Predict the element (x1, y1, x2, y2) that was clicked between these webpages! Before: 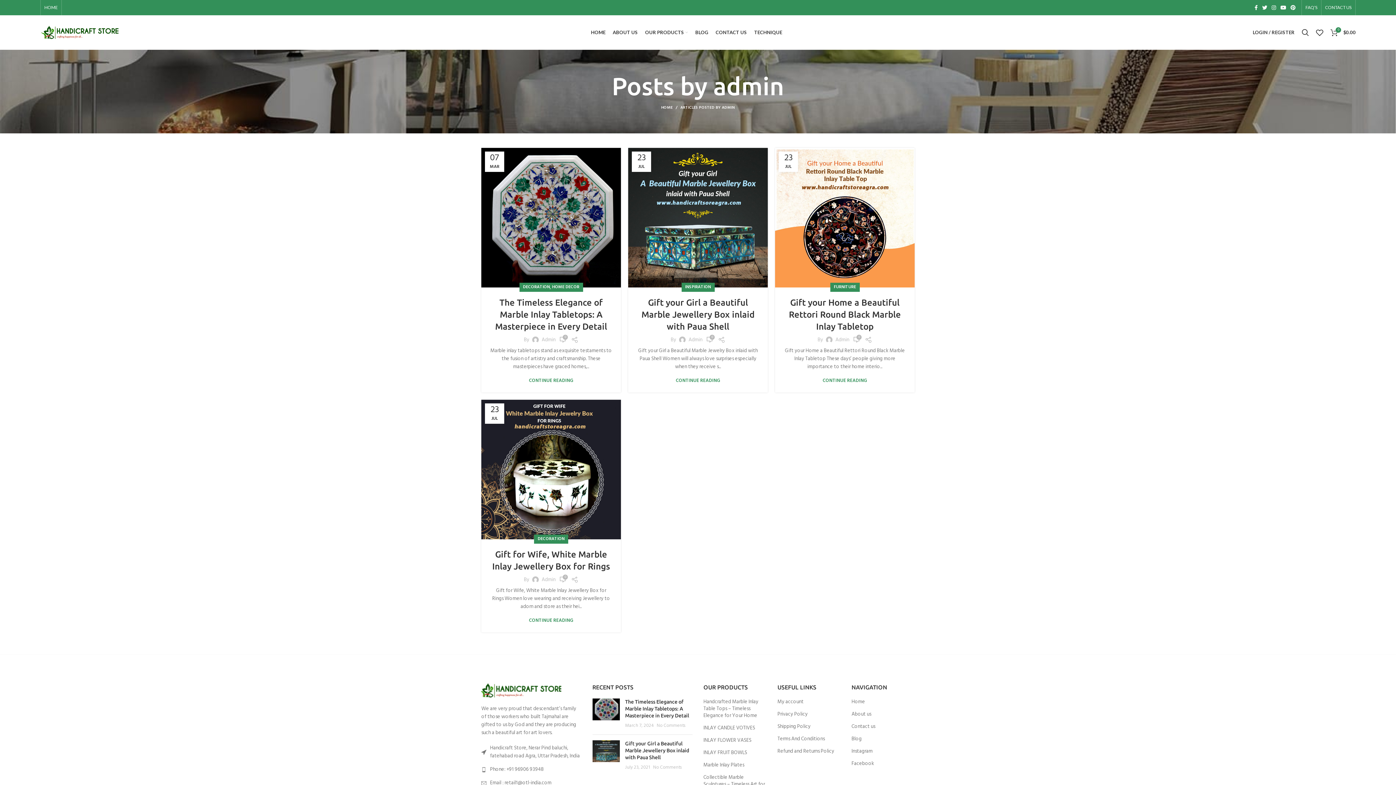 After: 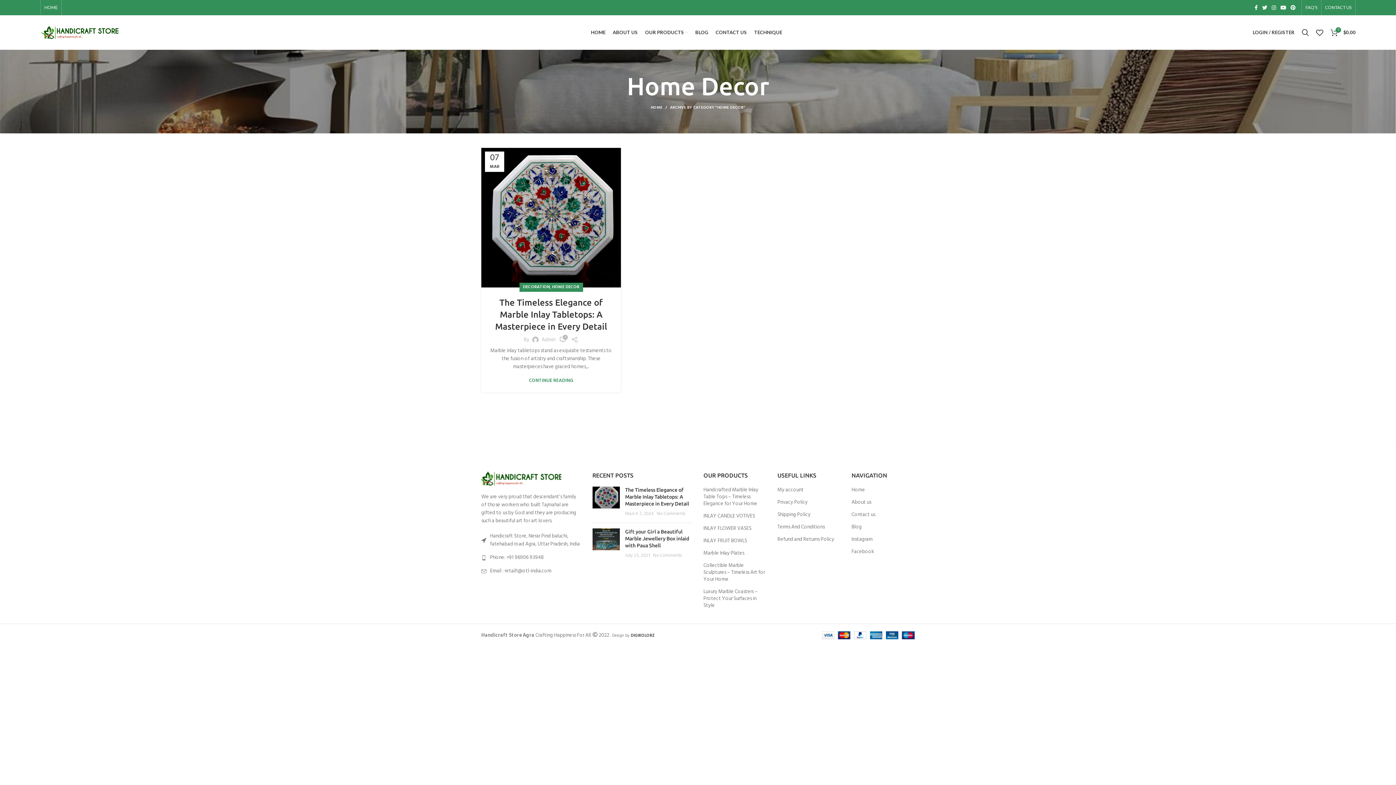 Action: label: HOME DECOR bbox: (552, 282, 579, 292)